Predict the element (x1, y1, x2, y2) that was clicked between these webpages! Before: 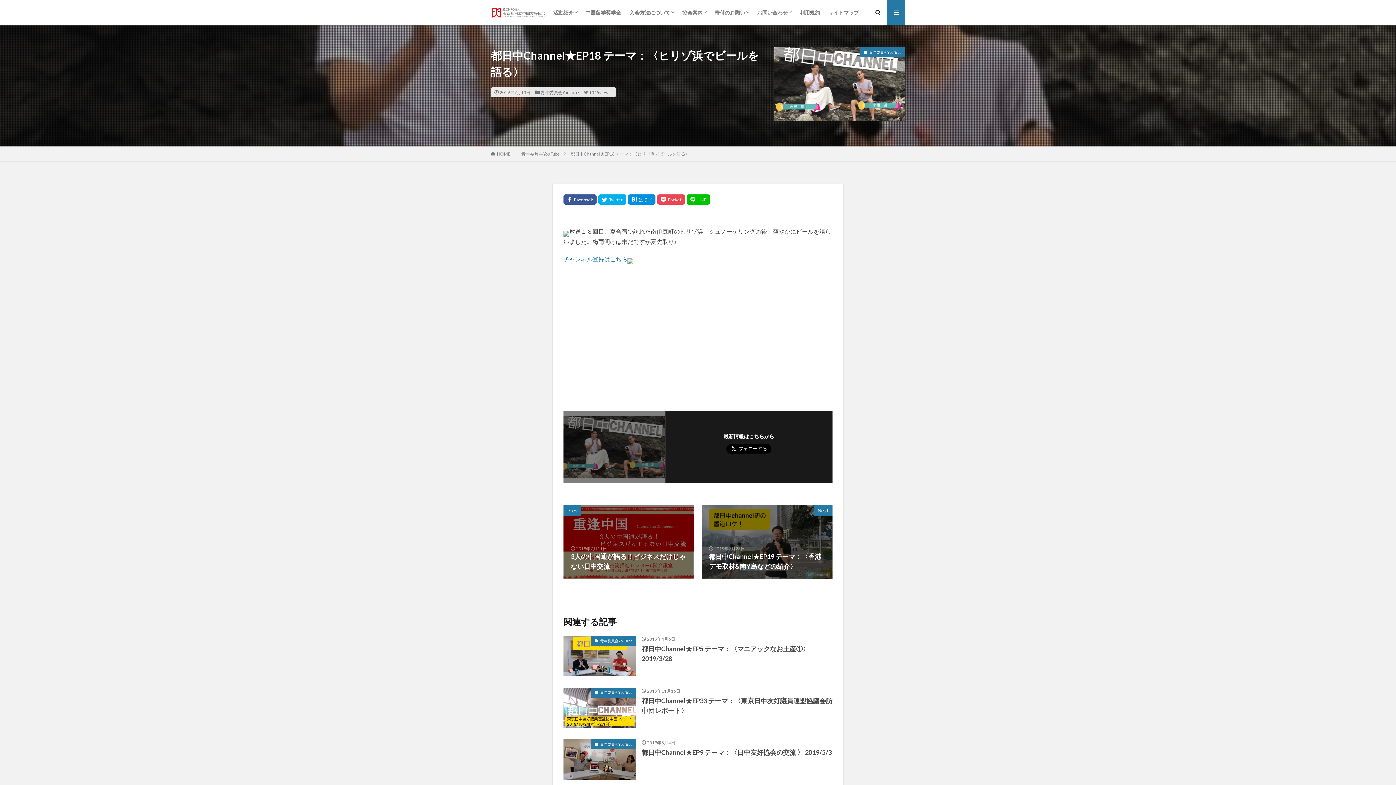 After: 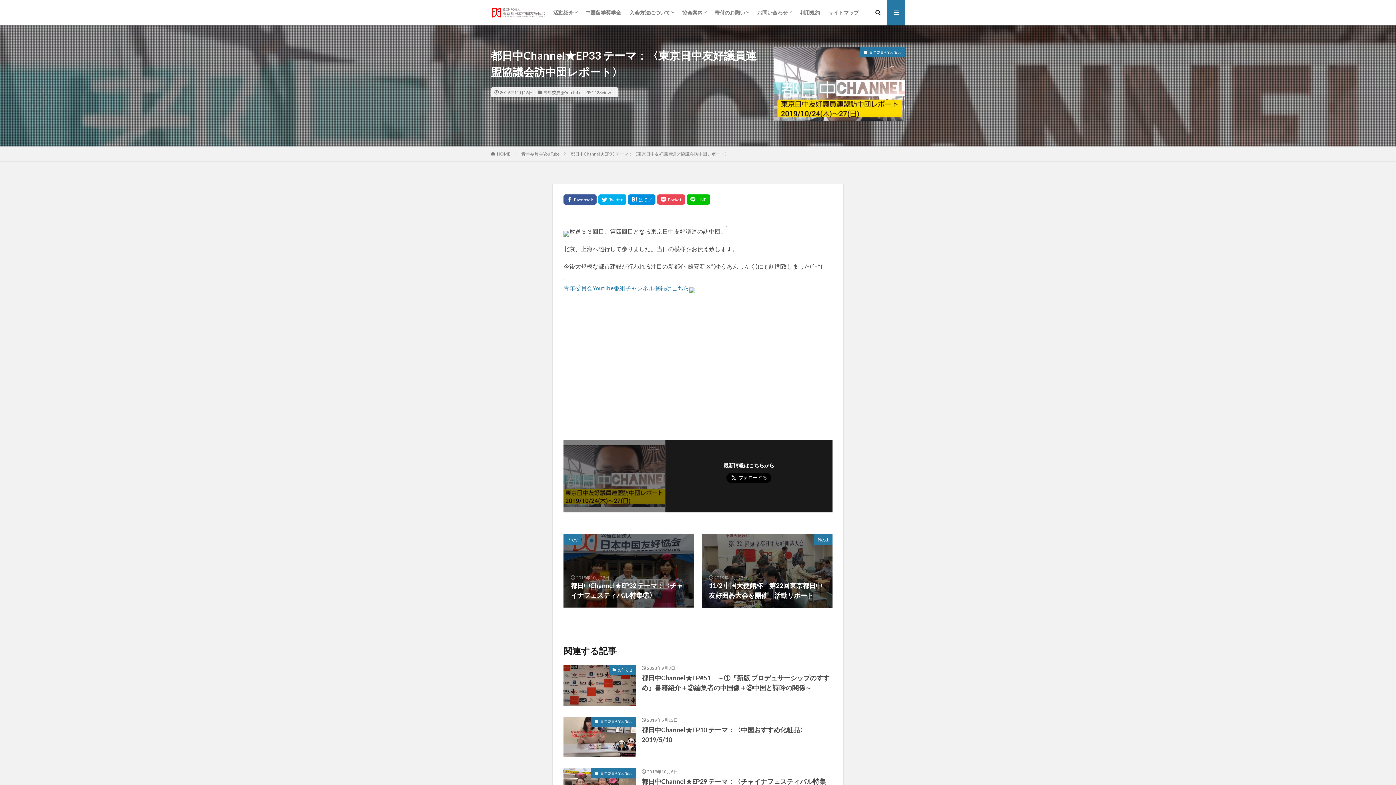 Action: bbox: (641, 696, 832, 715) label: 都日中Channel★EP33 テーマ：〈東京日中友好議員連盟協議会訪中団レポート〉